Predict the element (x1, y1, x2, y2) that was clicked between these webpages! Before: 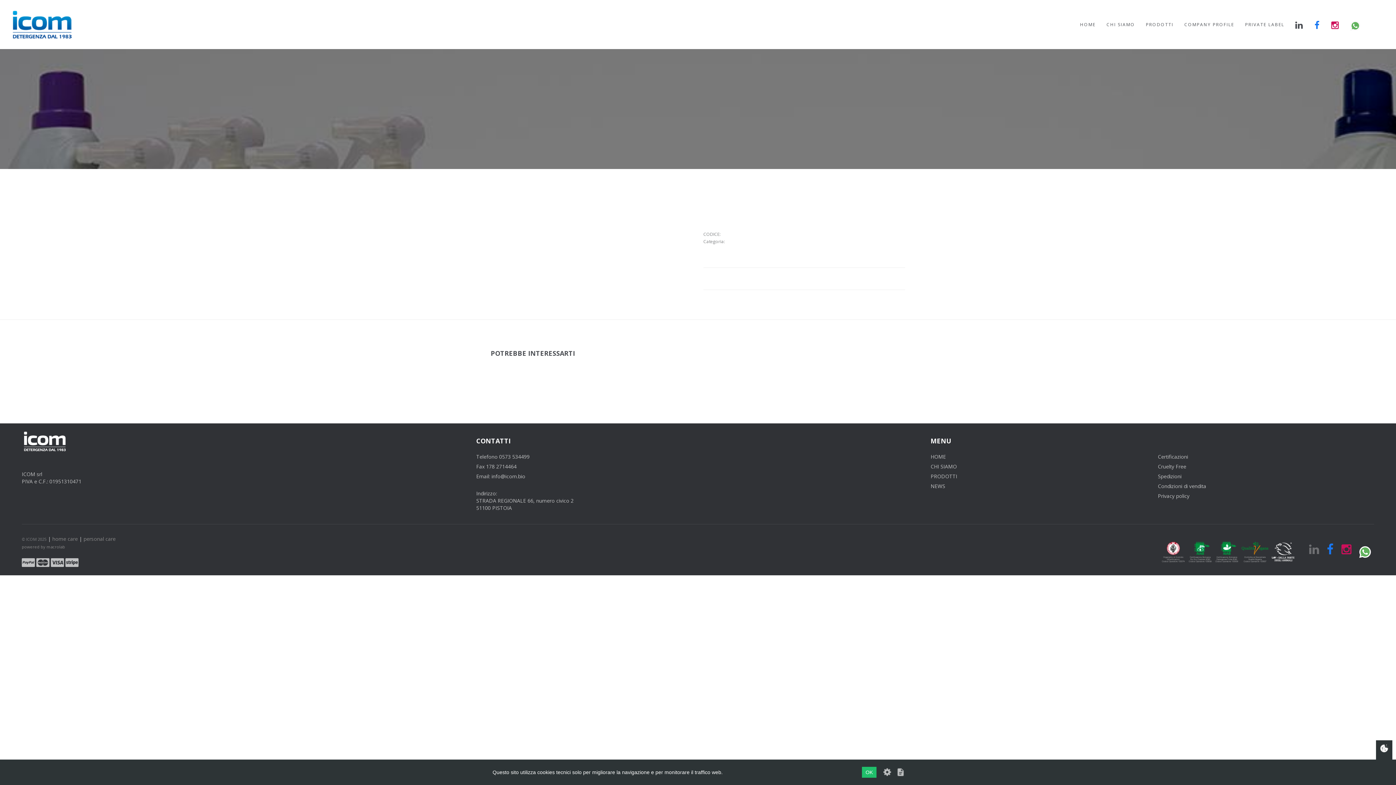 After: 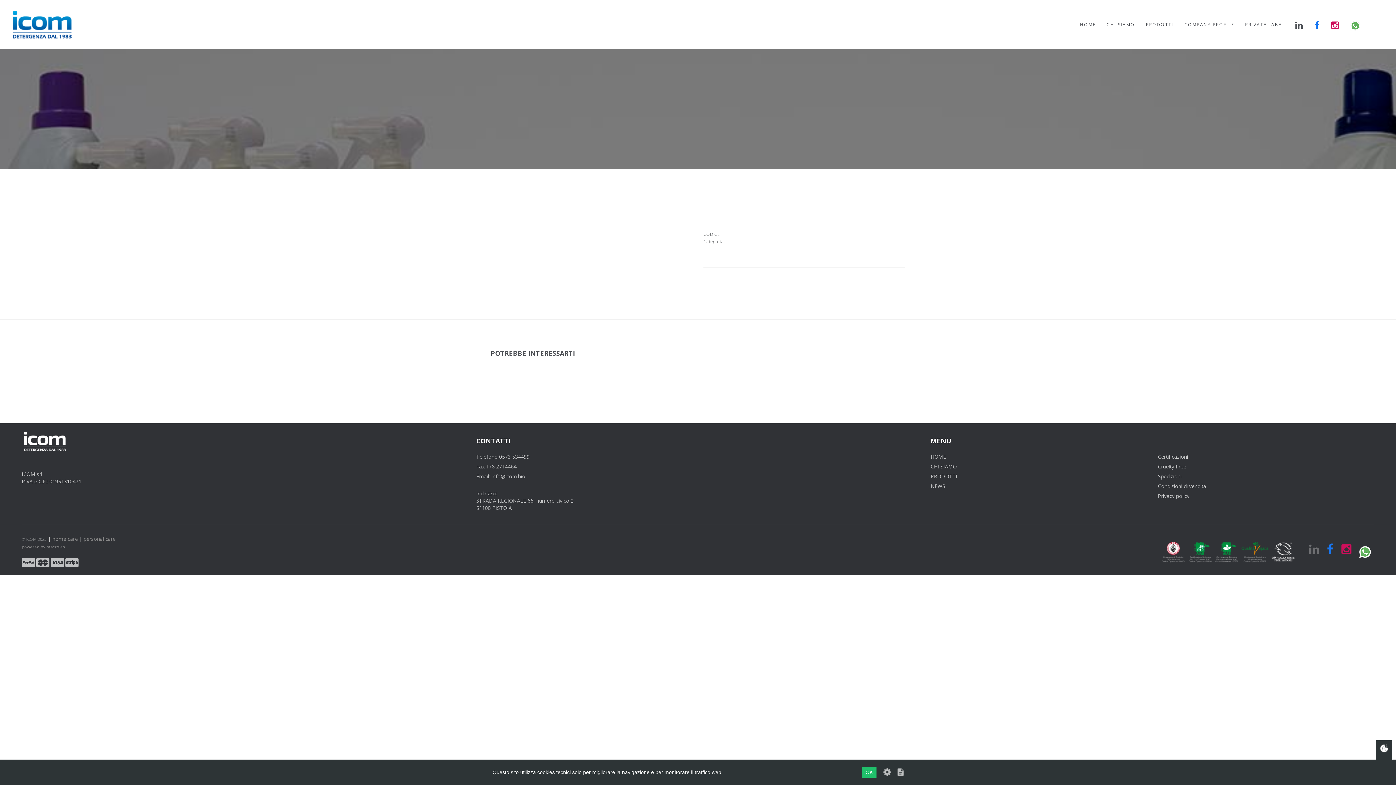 Action: bbox: (1356, 544, 1374, 559)